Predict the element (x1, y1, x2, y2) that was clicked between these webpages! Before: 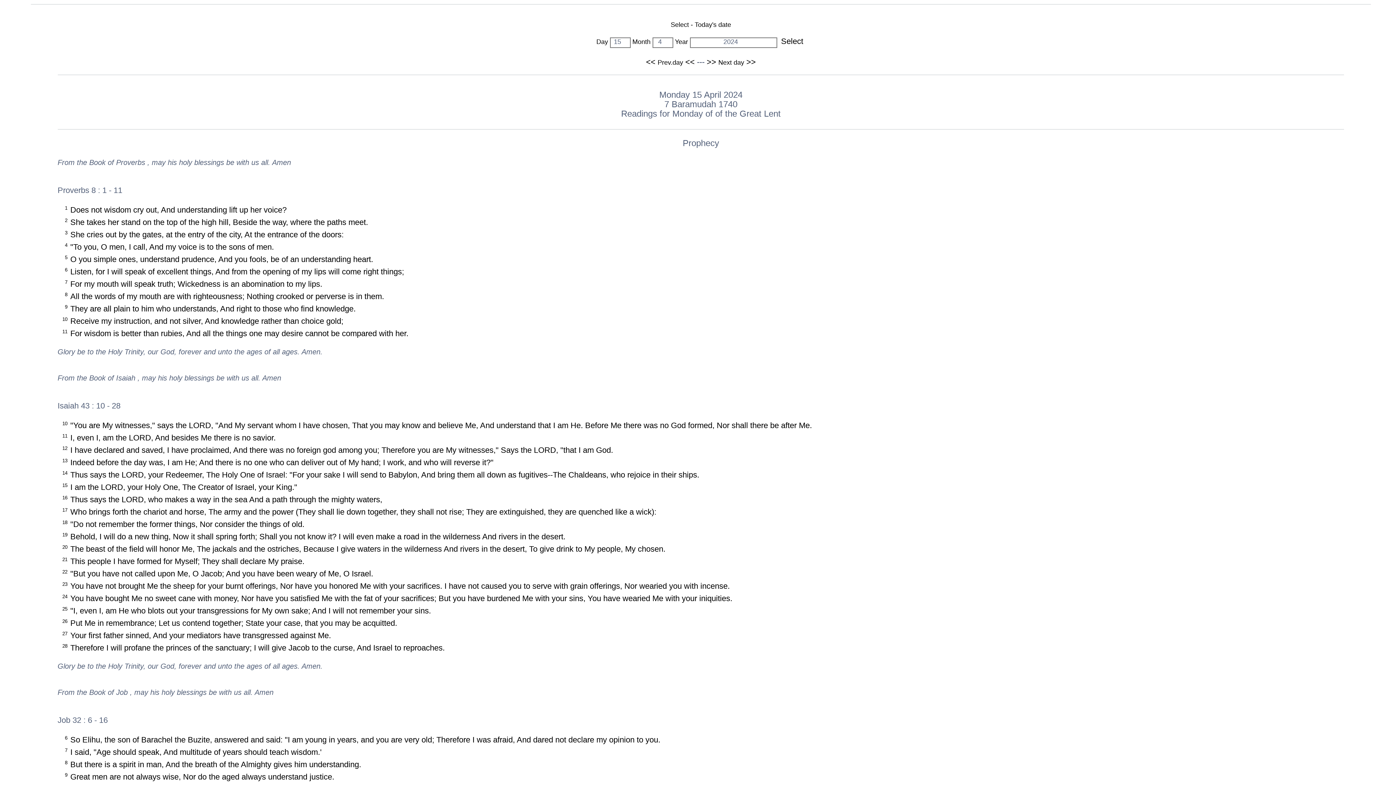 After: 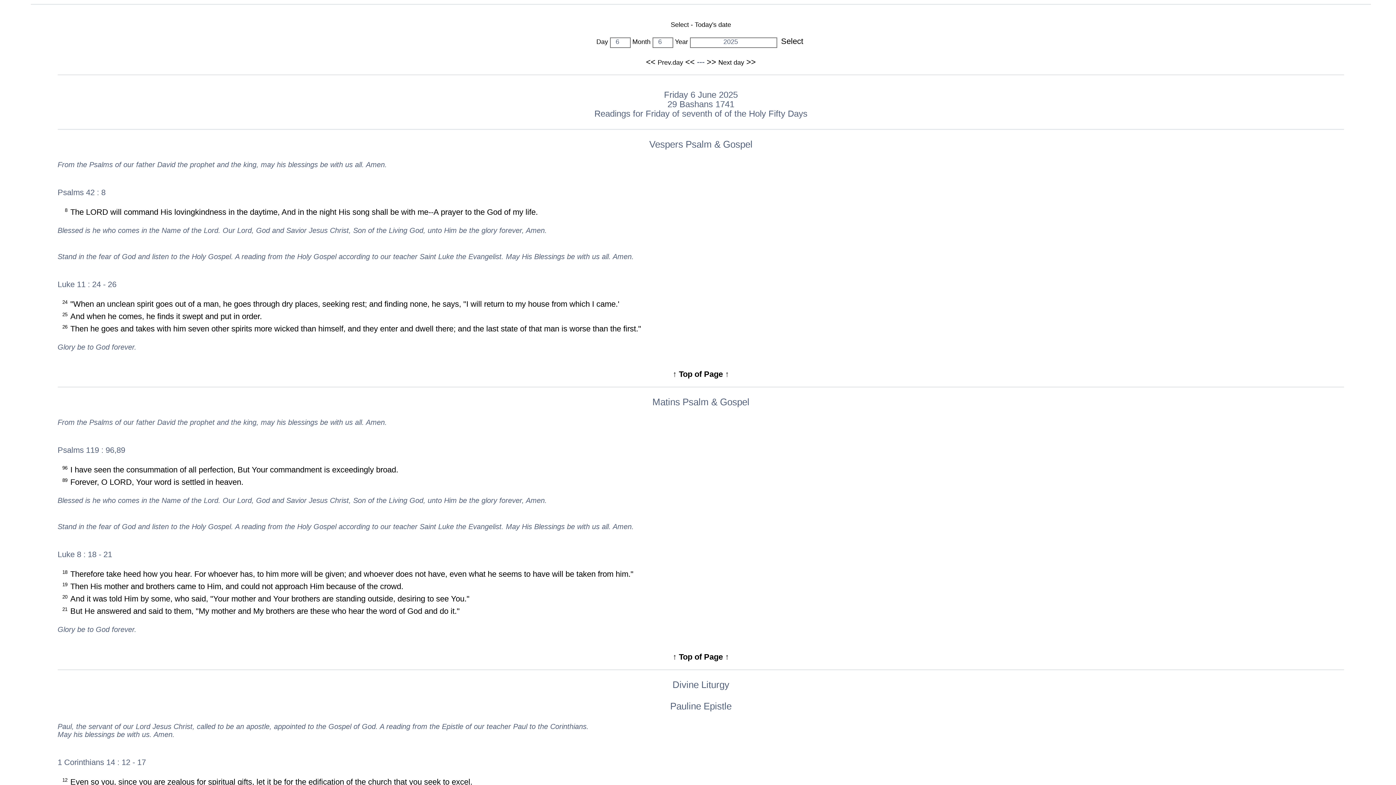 Action: bbox: (670, 19, 731, 30) label: 
Select - Today's date